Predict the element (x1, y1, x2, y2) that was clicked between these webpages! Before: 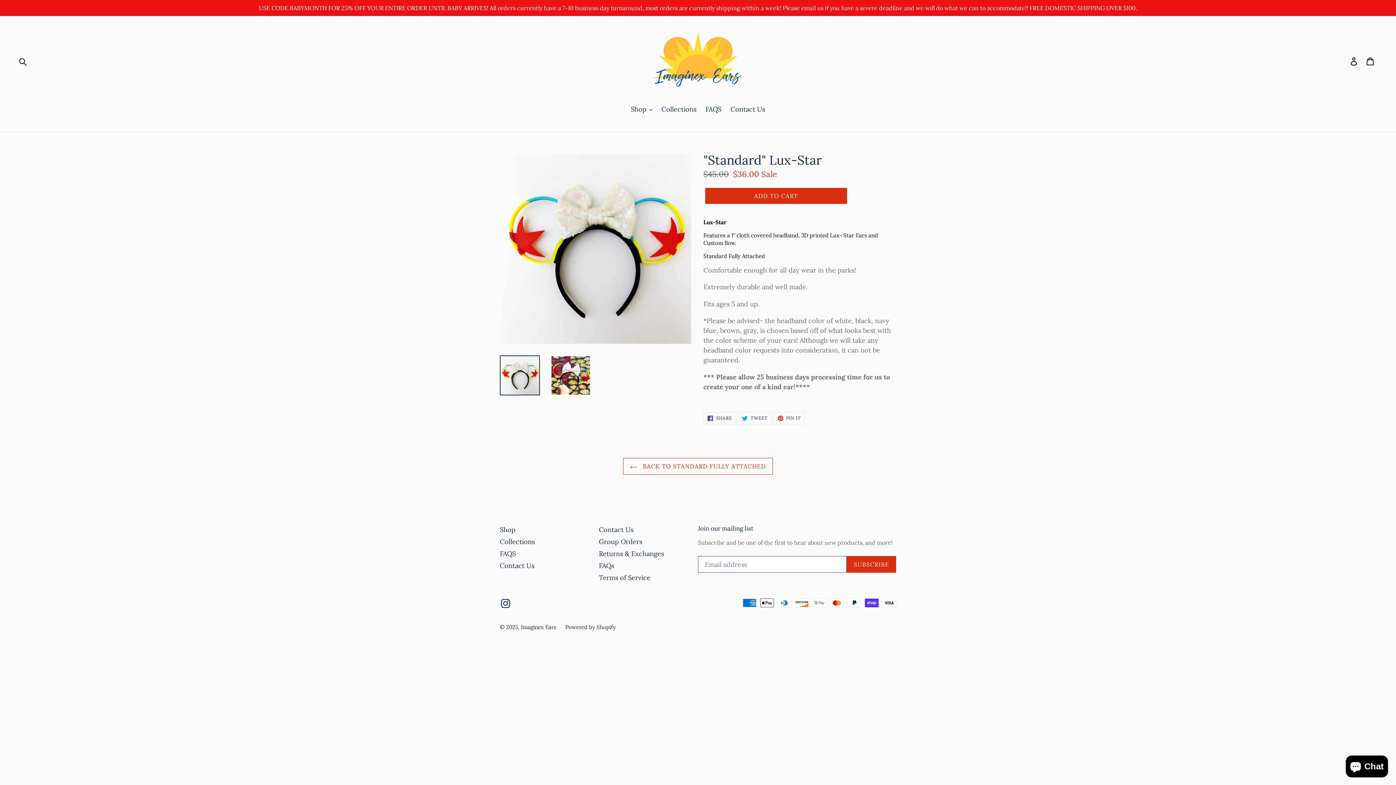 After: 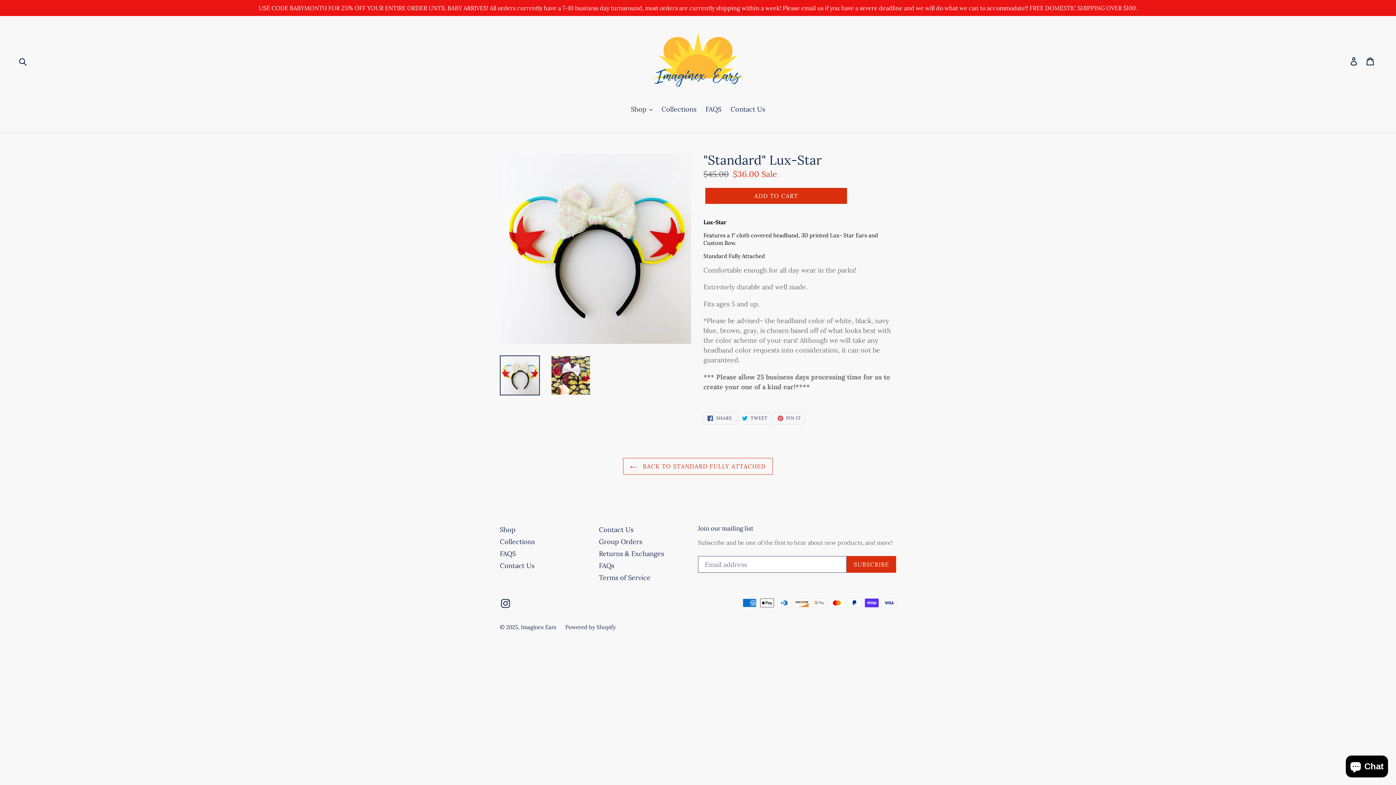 Action: bbox: (500, 355, 540, 395)